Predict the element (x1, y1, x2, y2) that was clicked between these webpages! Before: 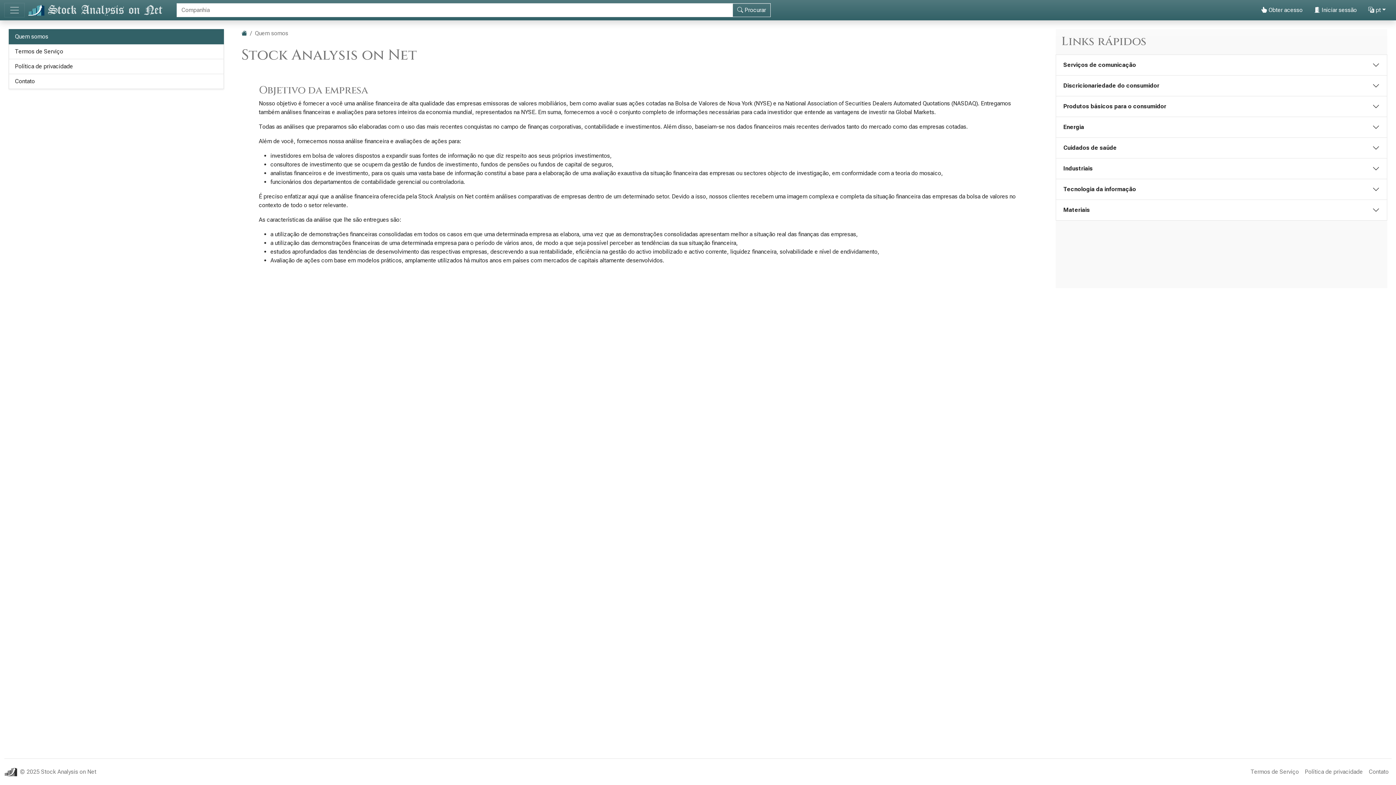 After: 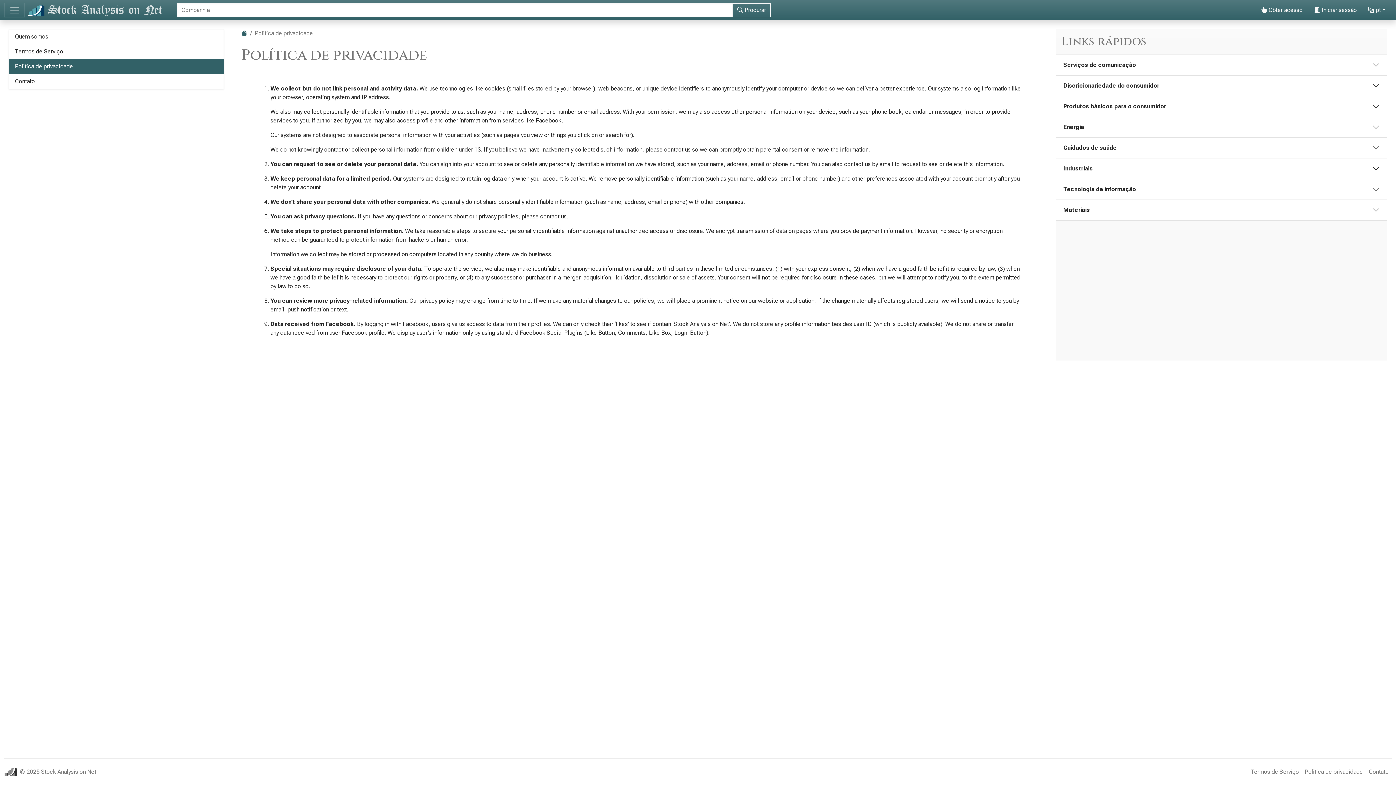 Action: label: Política de privacidade bbox: (8, 59, 223, 74)